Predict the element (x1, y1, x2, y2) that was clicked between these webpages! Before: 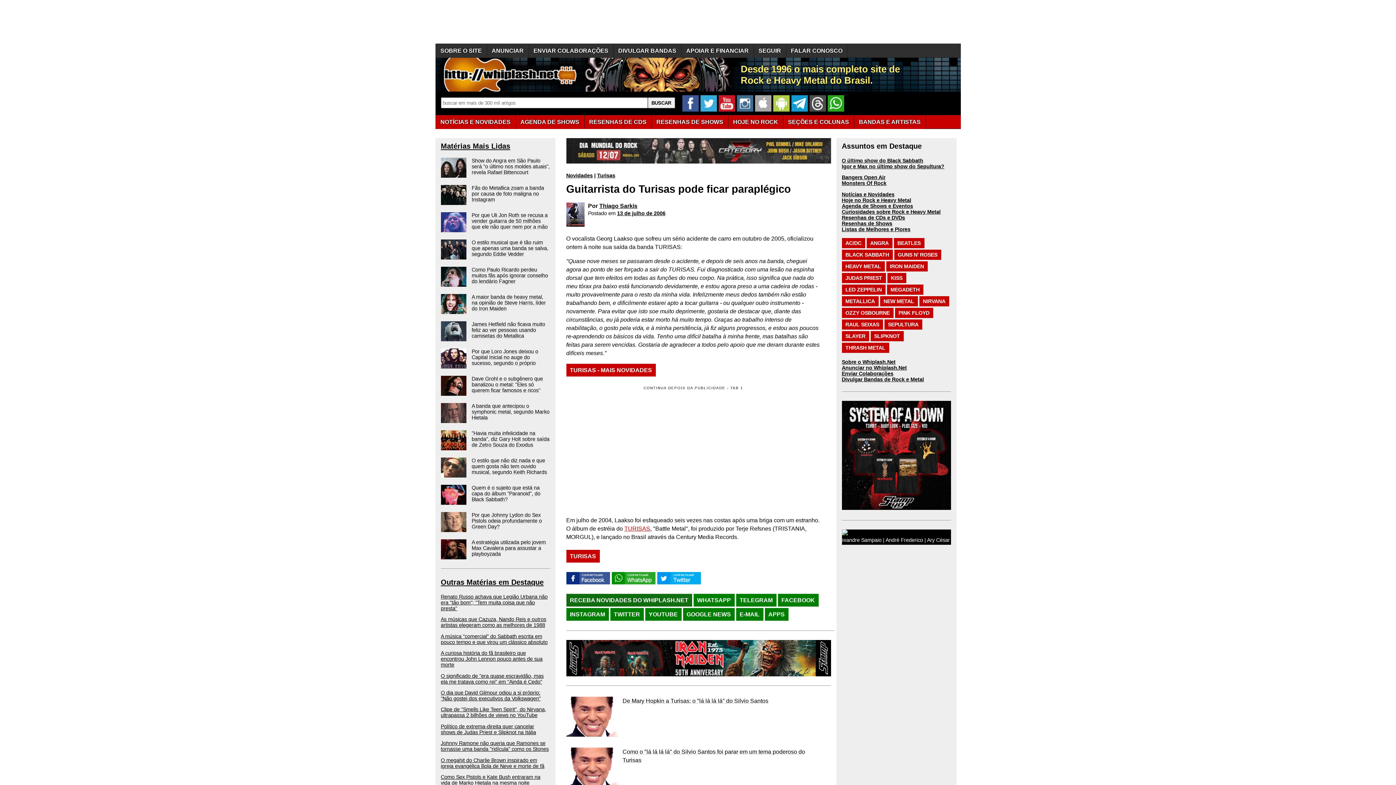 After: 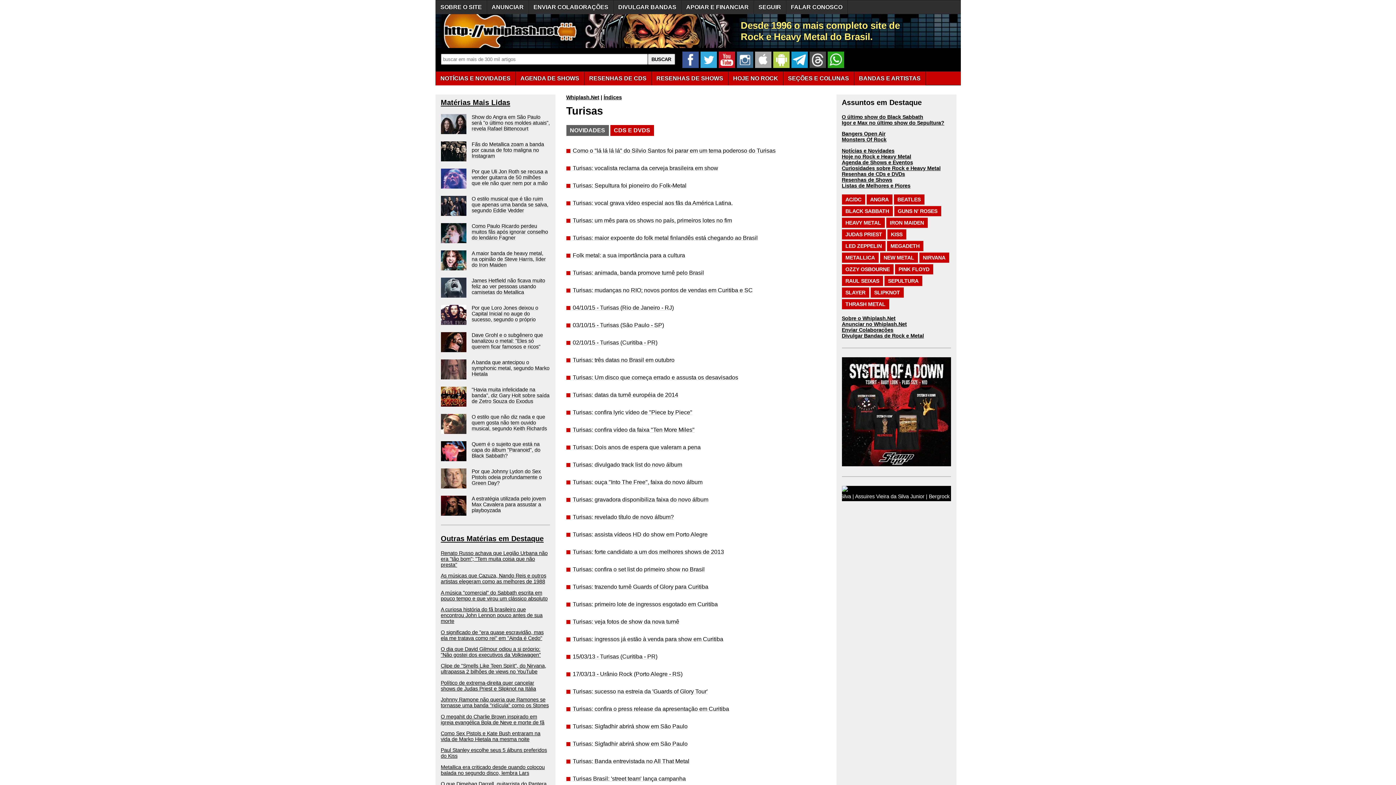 Action: label: TURISAS bbox: (566, 550, 599, 562)